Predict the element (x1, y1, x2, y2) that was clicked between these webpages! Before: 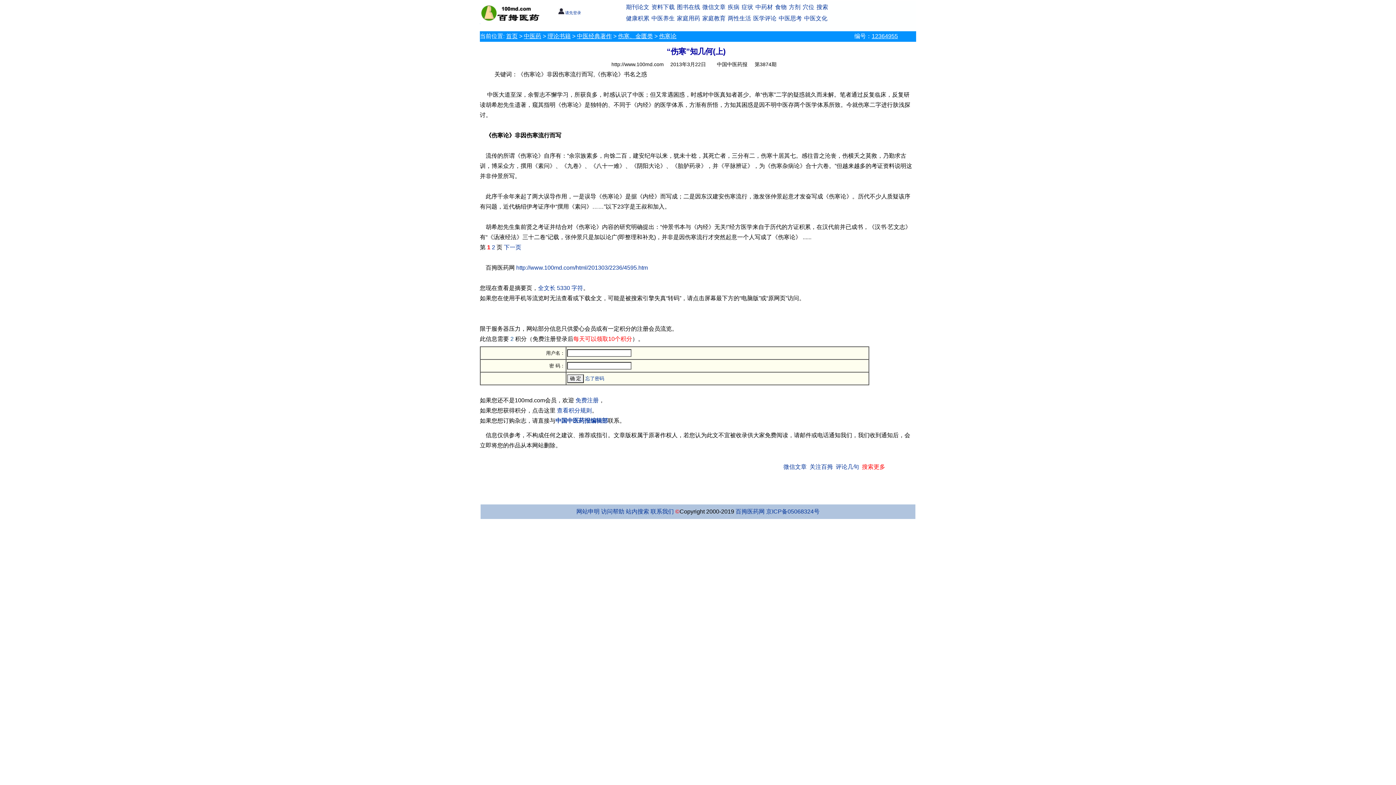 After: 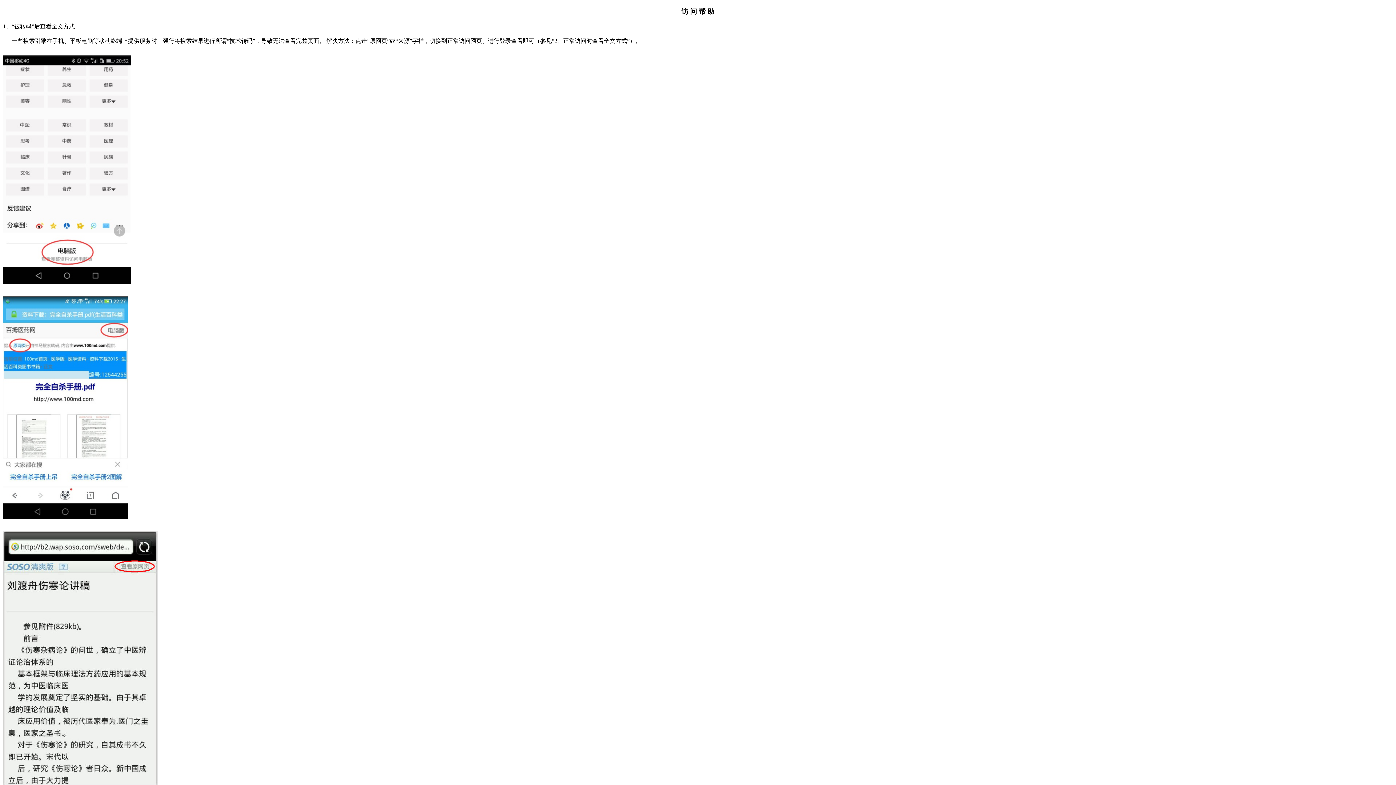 Action: label: 全文长 5330 字符 bbox: (538, 285, 583, 291)